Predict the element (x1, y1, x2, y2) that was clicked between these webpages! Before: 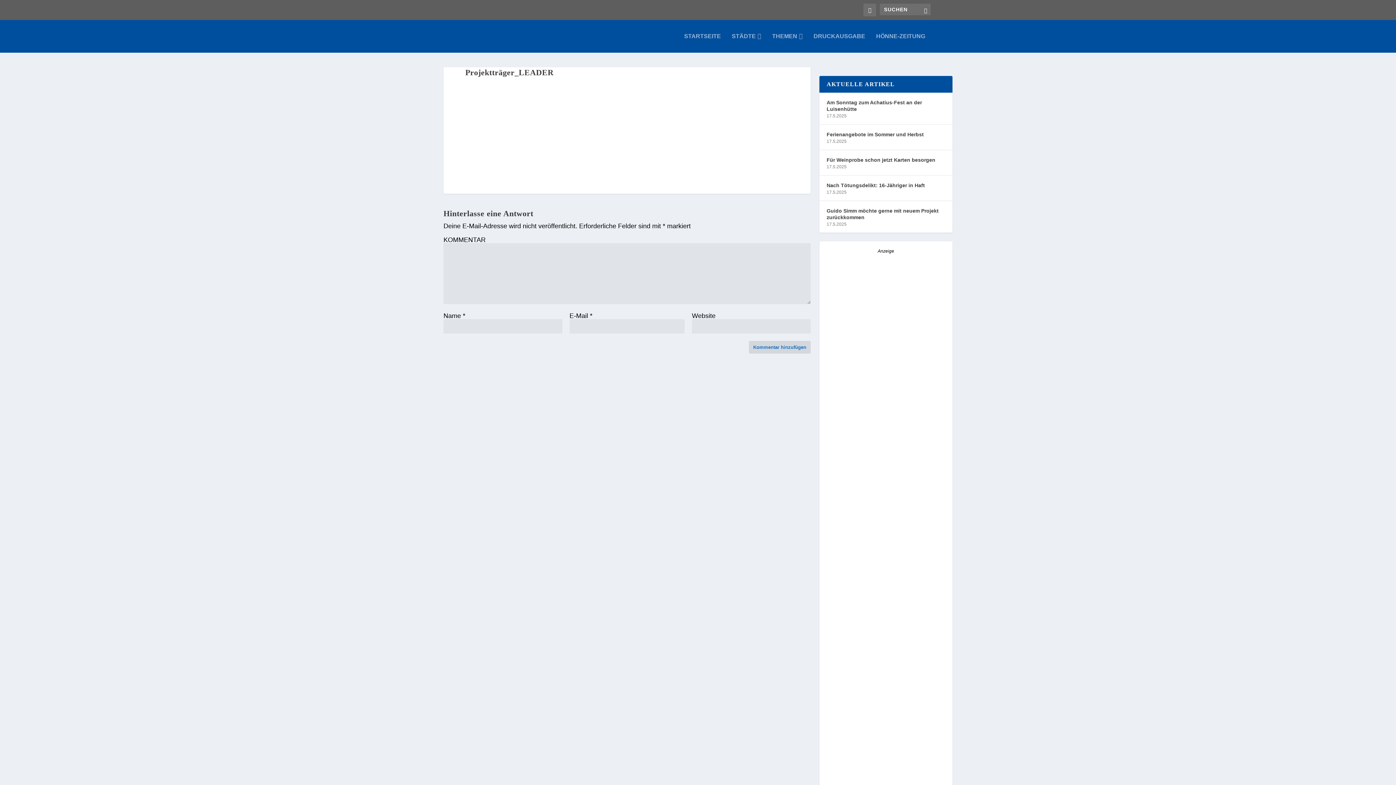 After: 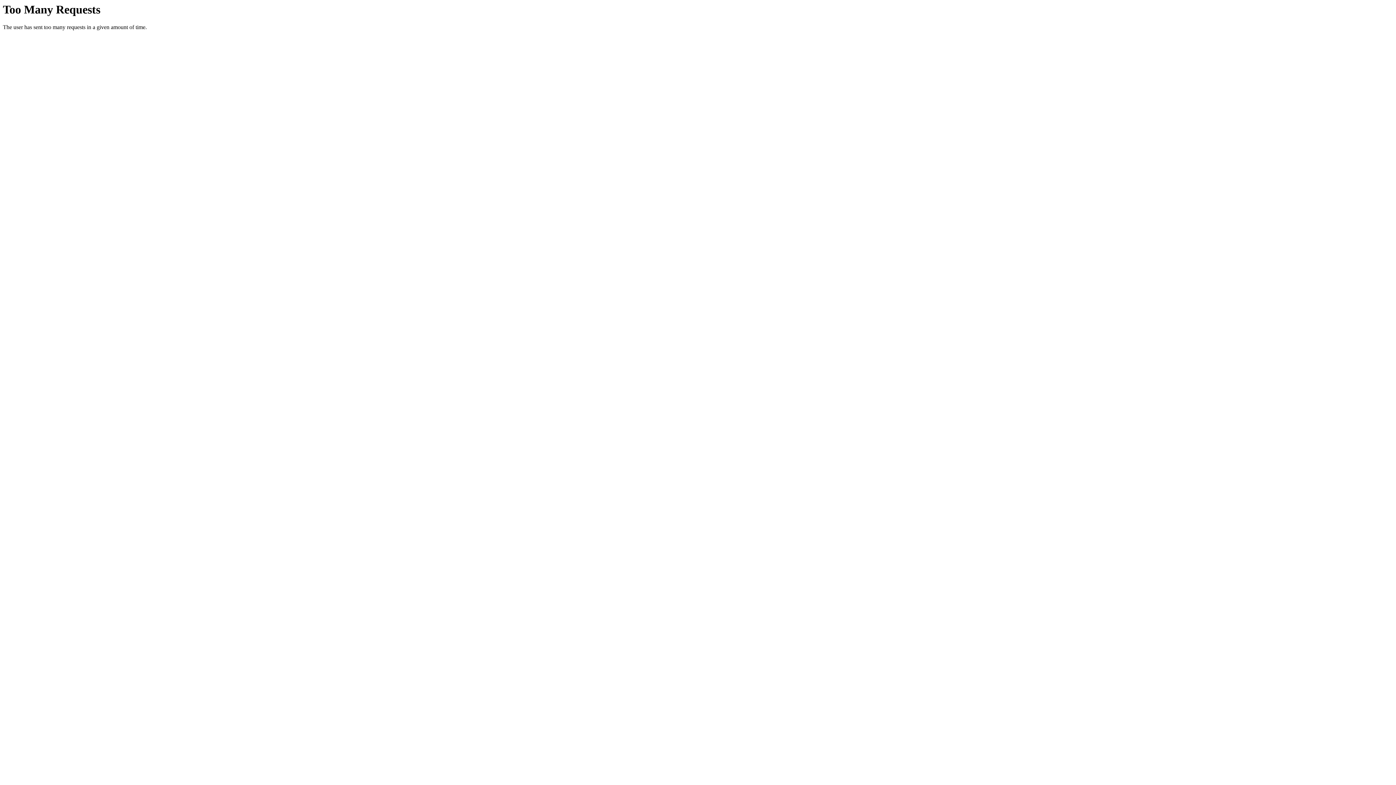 Action: bbox: (813, 33, 865, 52) label: DRUCKAUSGABE